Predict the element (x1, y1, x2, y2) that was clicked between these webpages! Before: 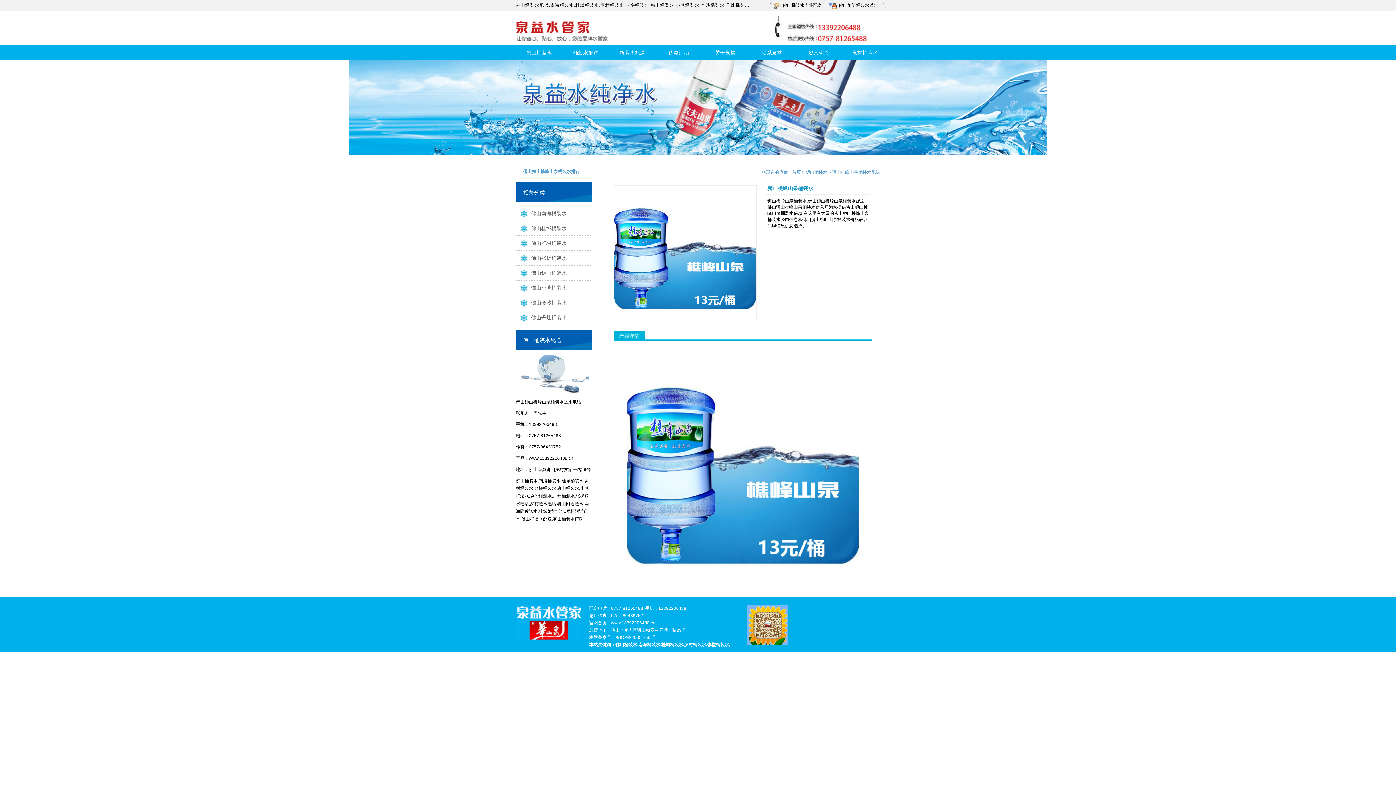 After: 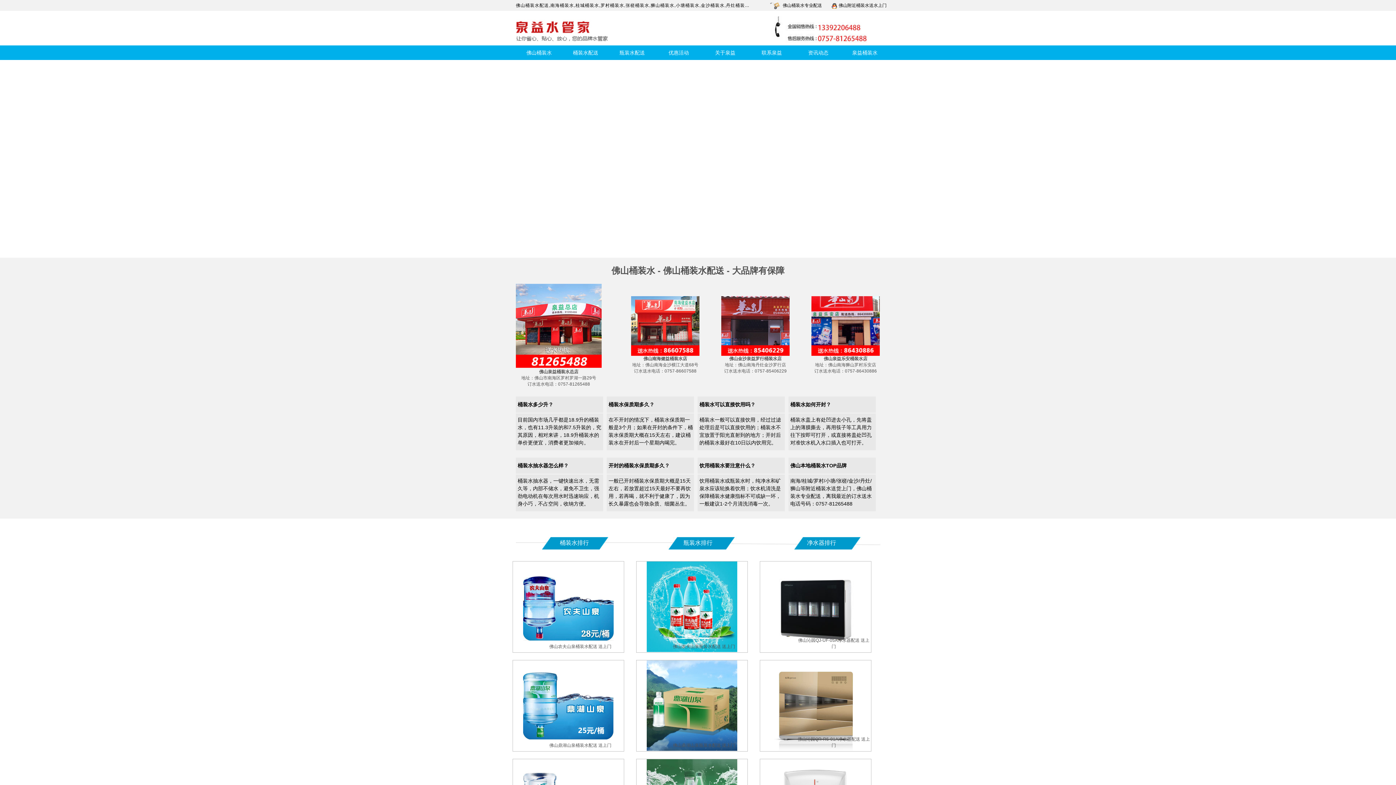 Action: bbox: (529, 455, 574, 461) label: www.13392206488.cn